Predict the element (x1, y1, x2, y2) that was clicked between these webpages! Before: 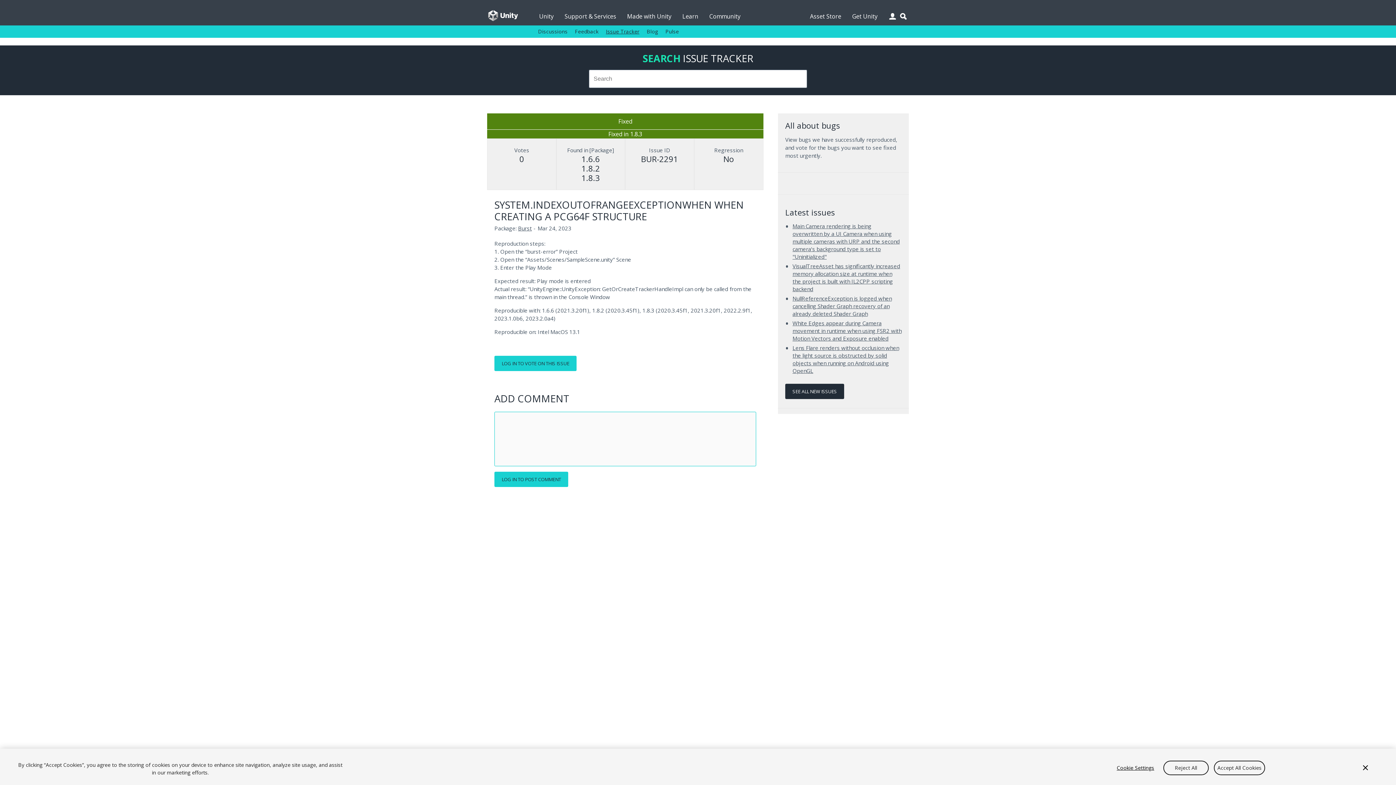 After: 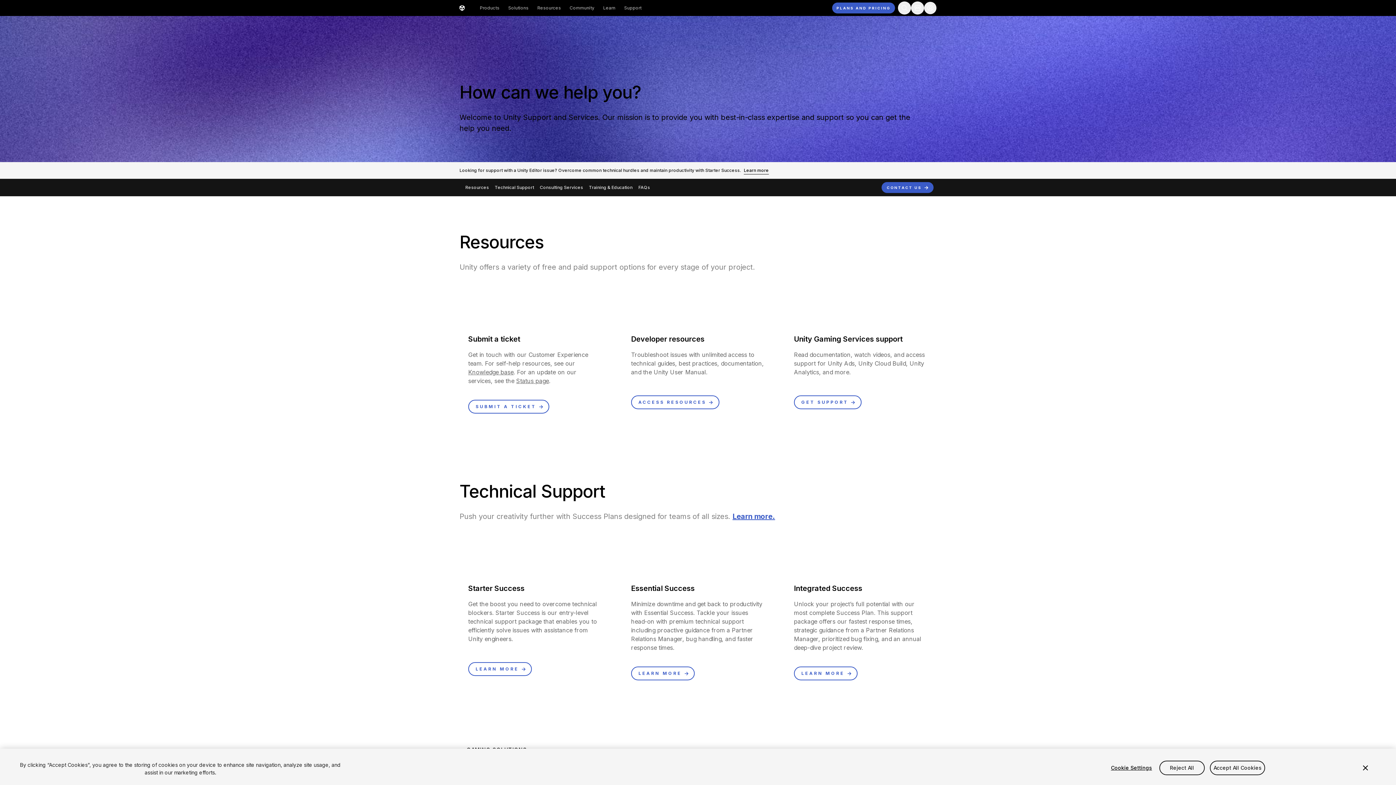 Action: bbox: (564, 0, 616, 25) label: Support & Services